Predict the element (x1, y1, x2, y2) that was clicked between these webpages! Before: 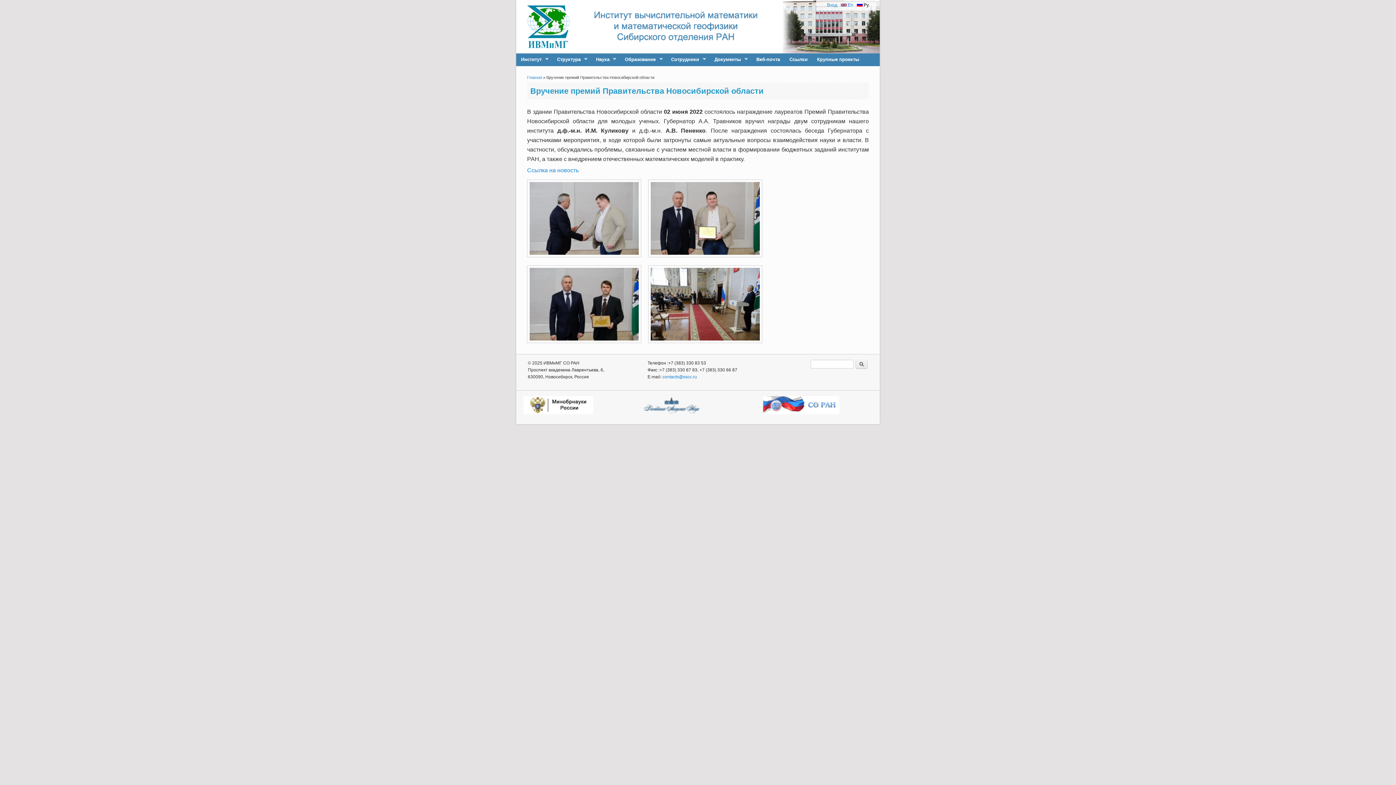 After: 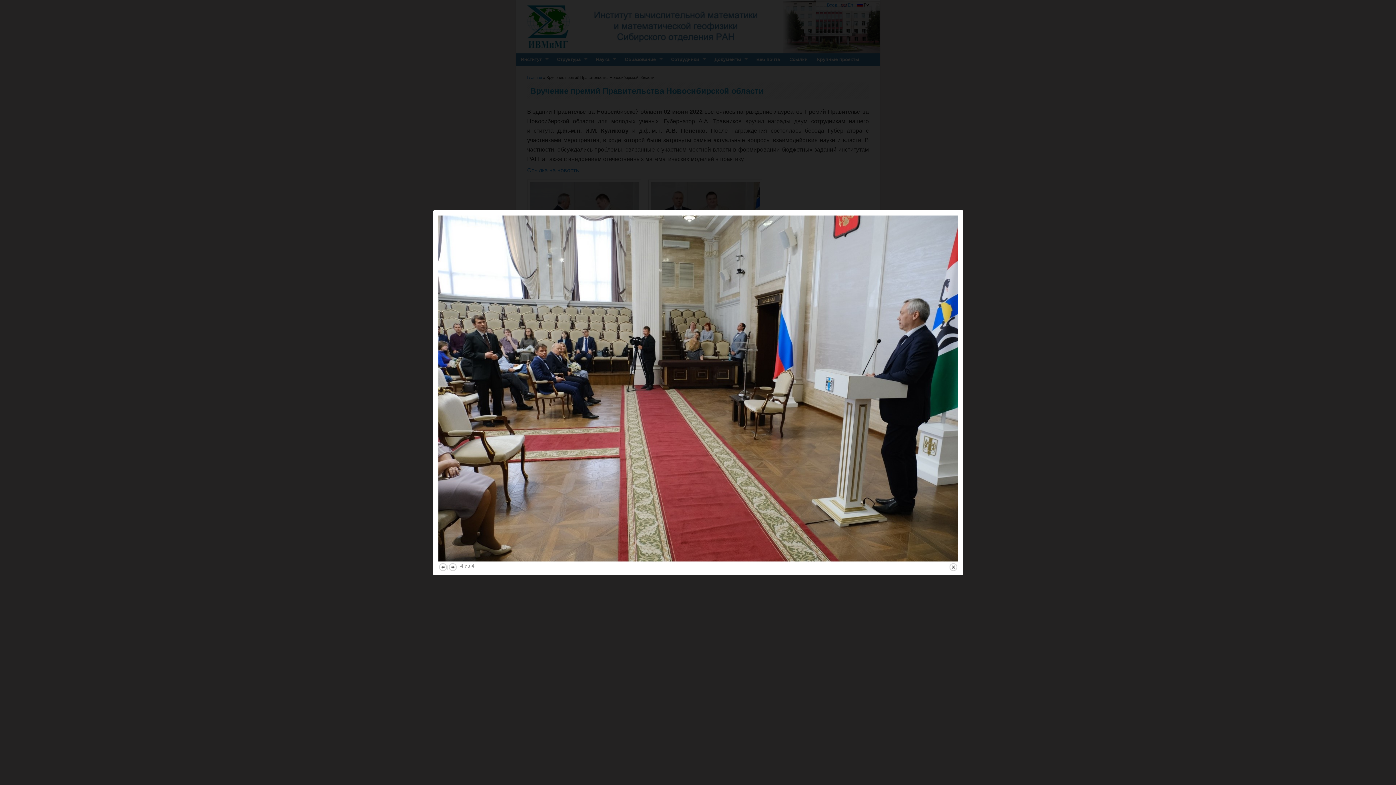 Action: bbox: (648, 340, 768, 346)